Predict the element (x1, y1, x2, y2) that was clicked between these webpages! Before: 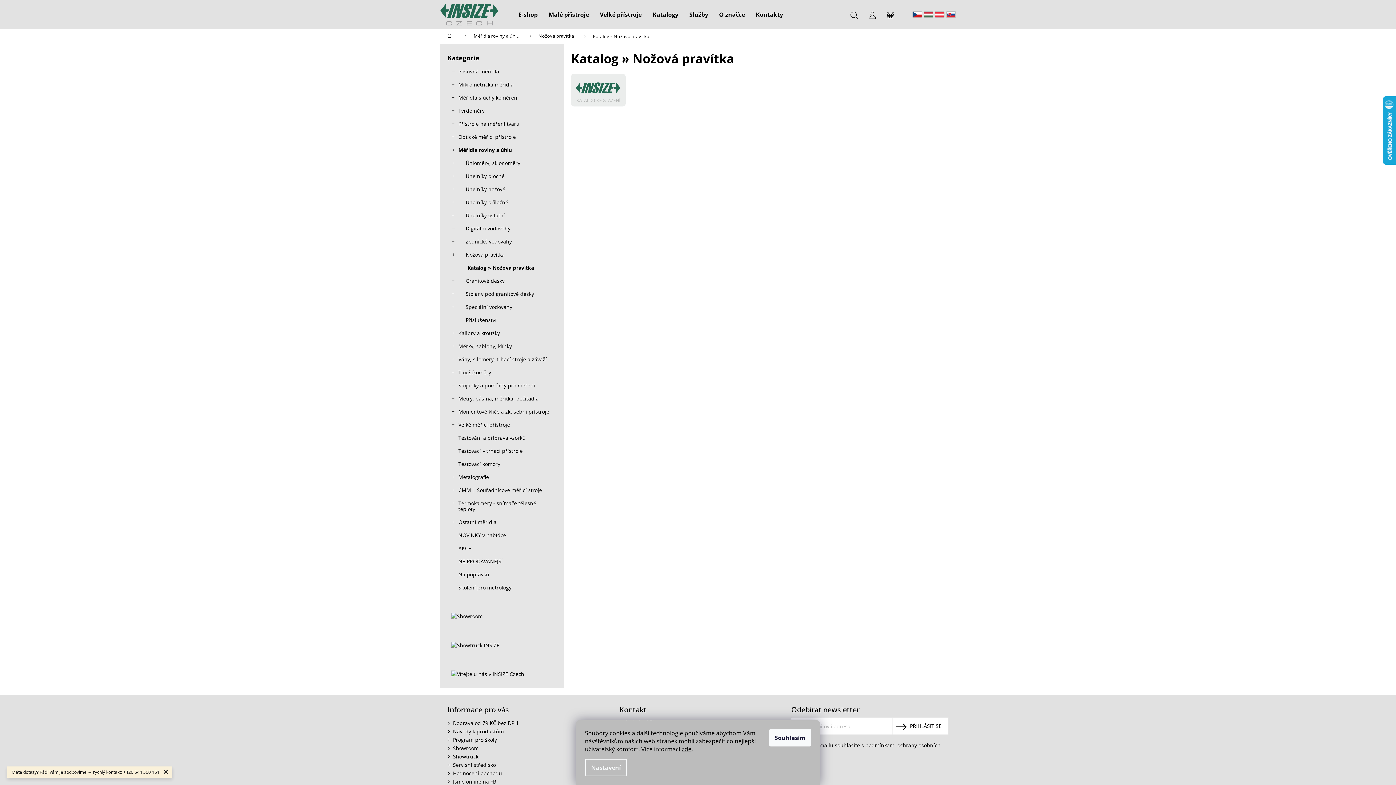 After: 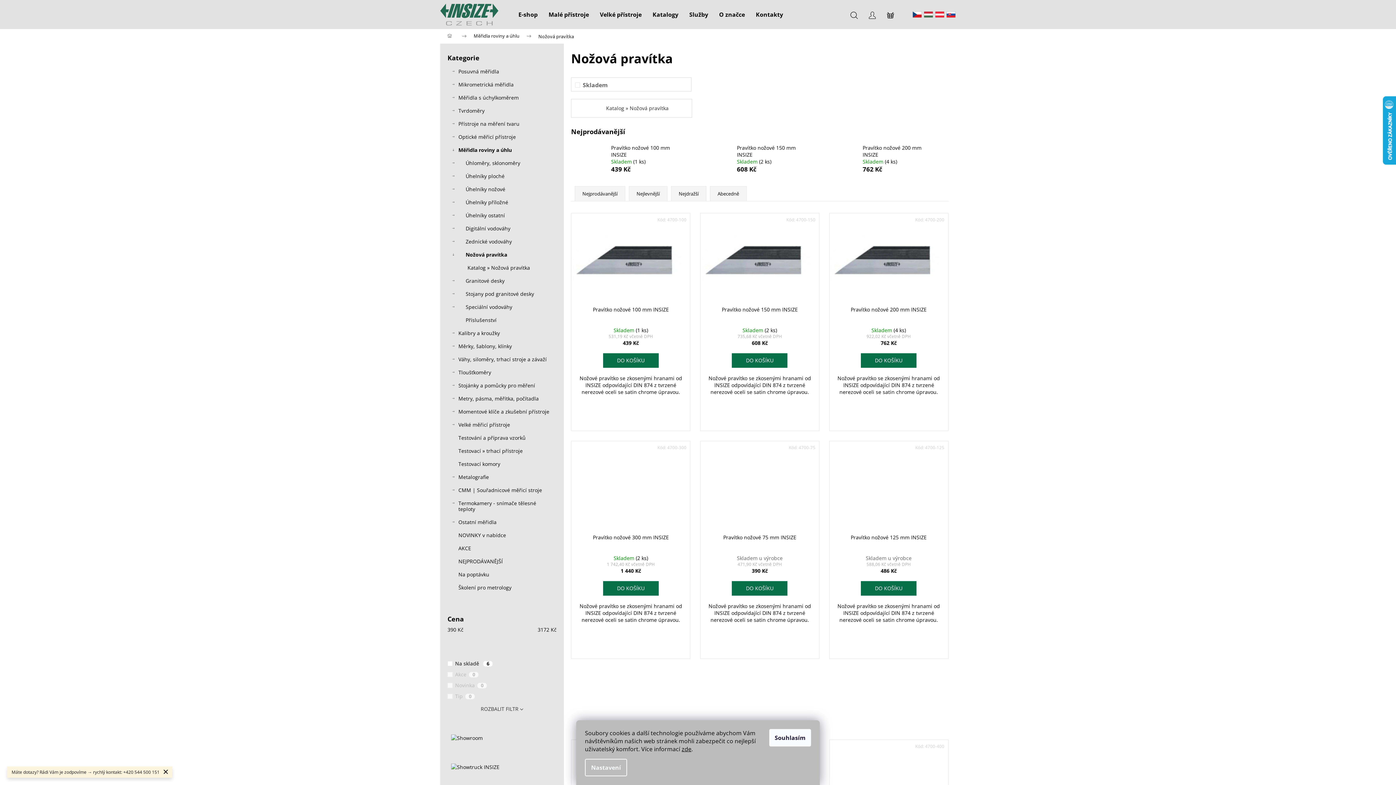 Action: label: Nožová pravítka
  bbox: (447, 248, 556, 261)